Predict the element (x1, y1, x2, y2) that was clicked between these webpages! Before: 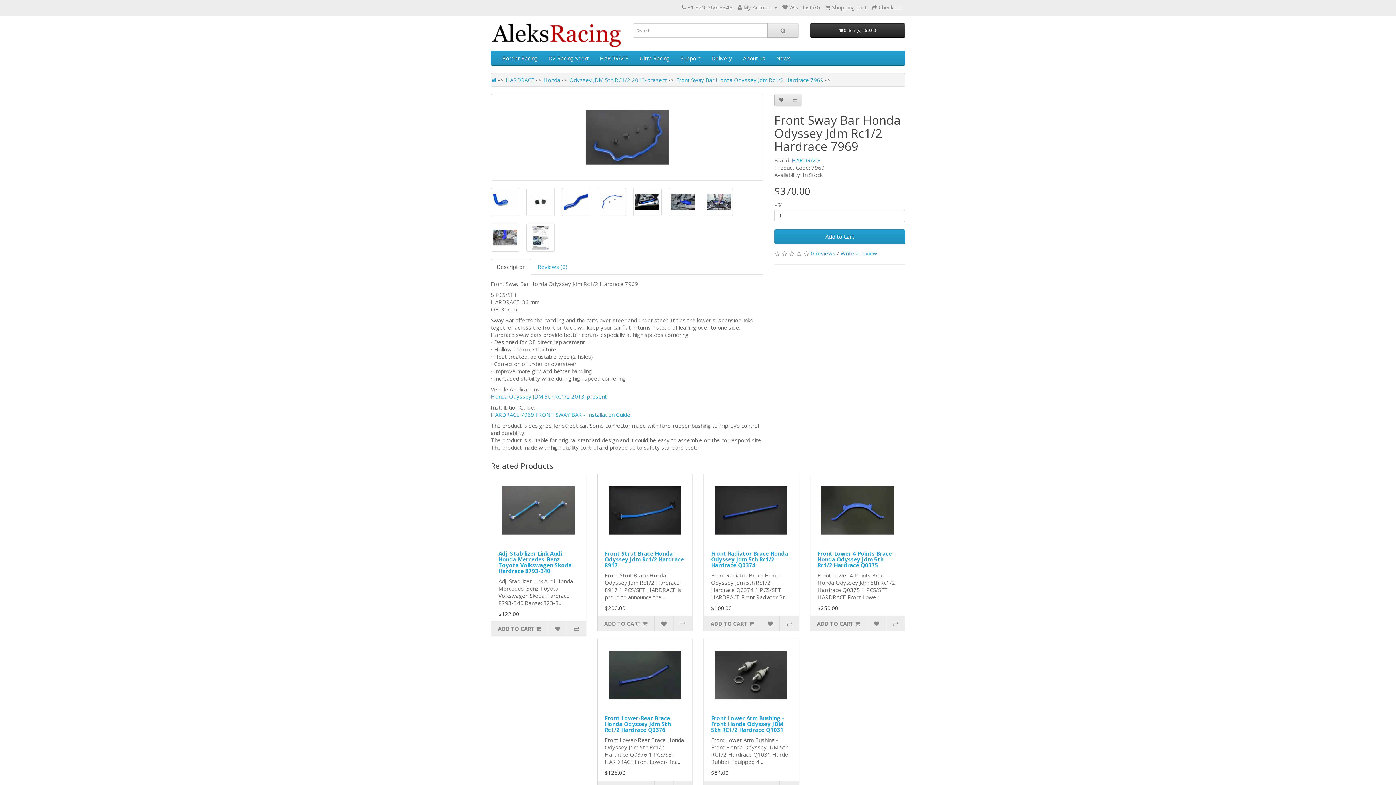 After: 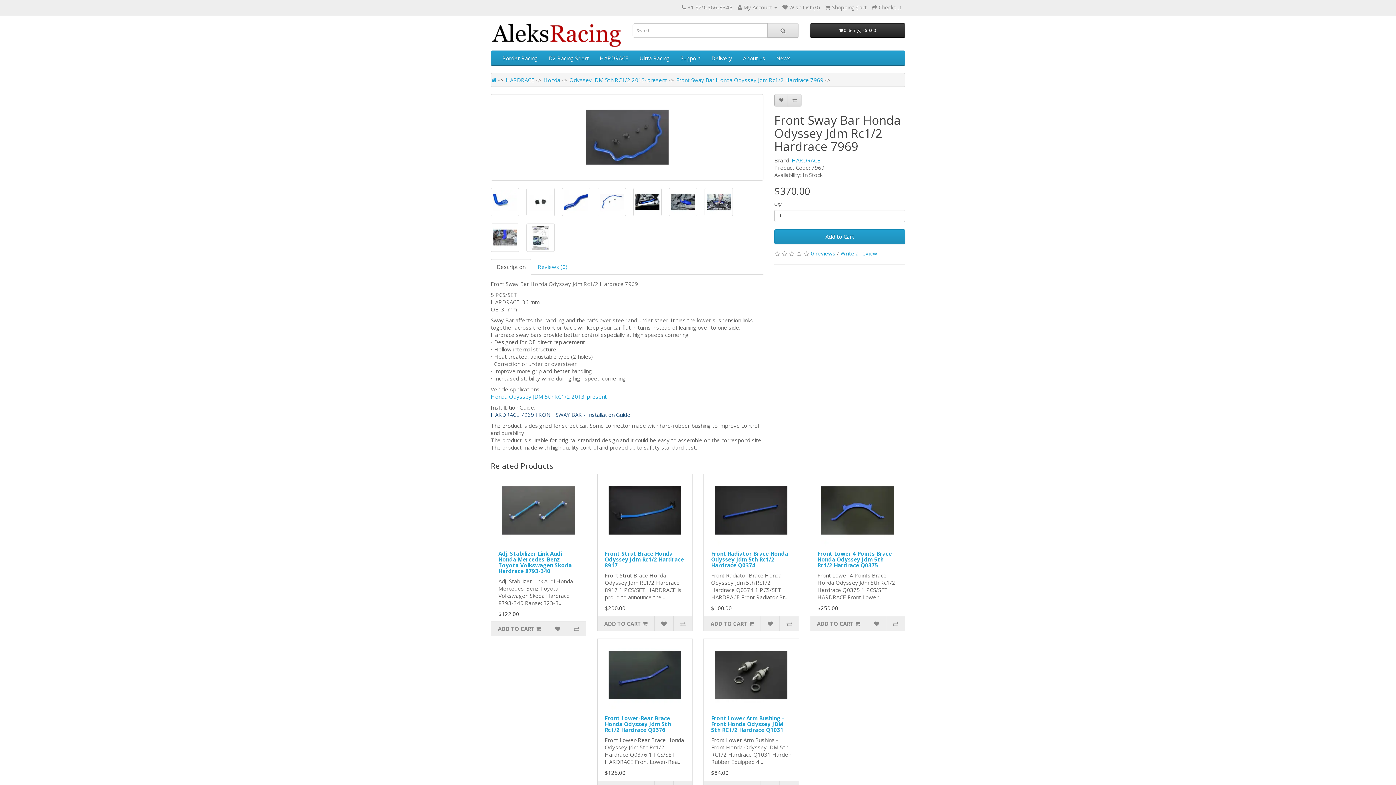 Action: bbox: (490, 411, 631, 418) label: HARDRACE 7969 FRONT SWAY BAR - Installation Guide.